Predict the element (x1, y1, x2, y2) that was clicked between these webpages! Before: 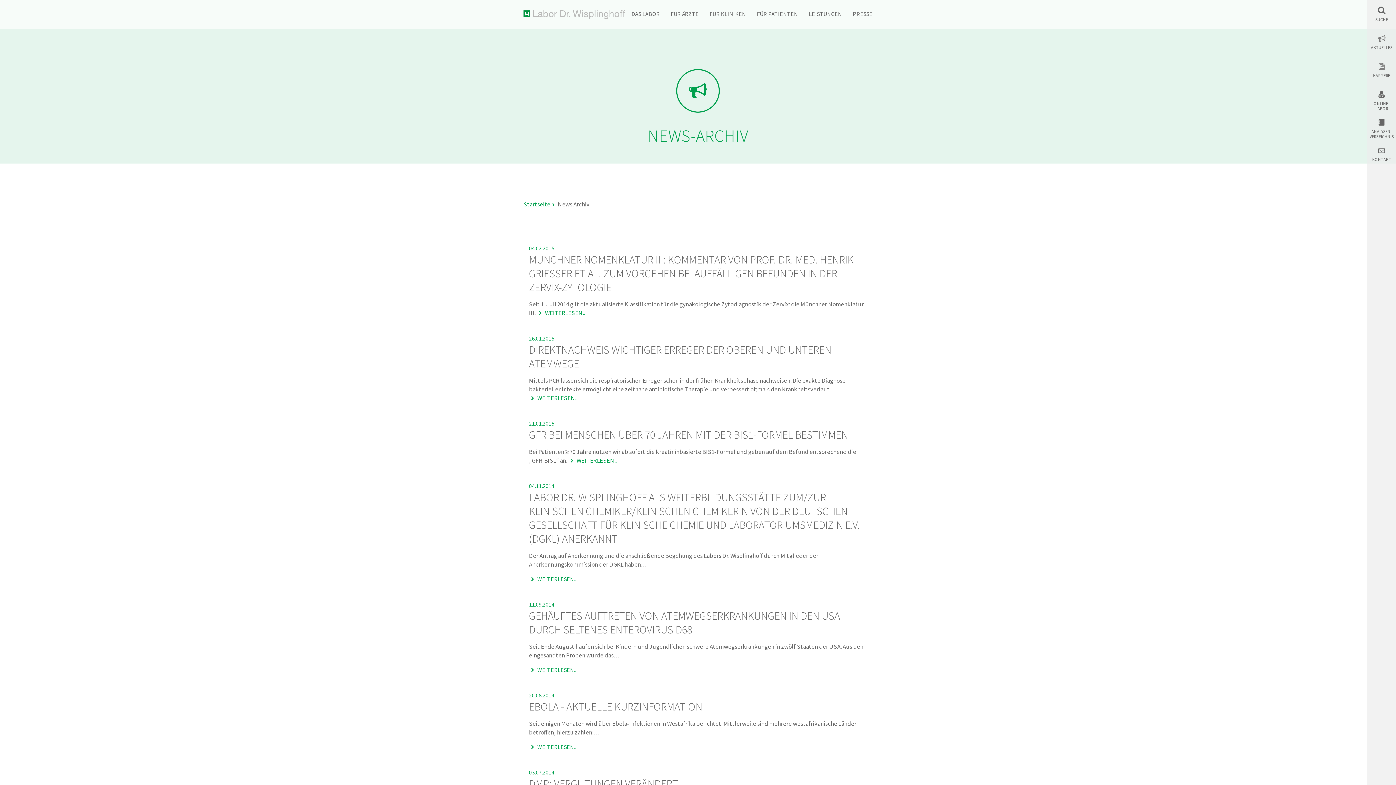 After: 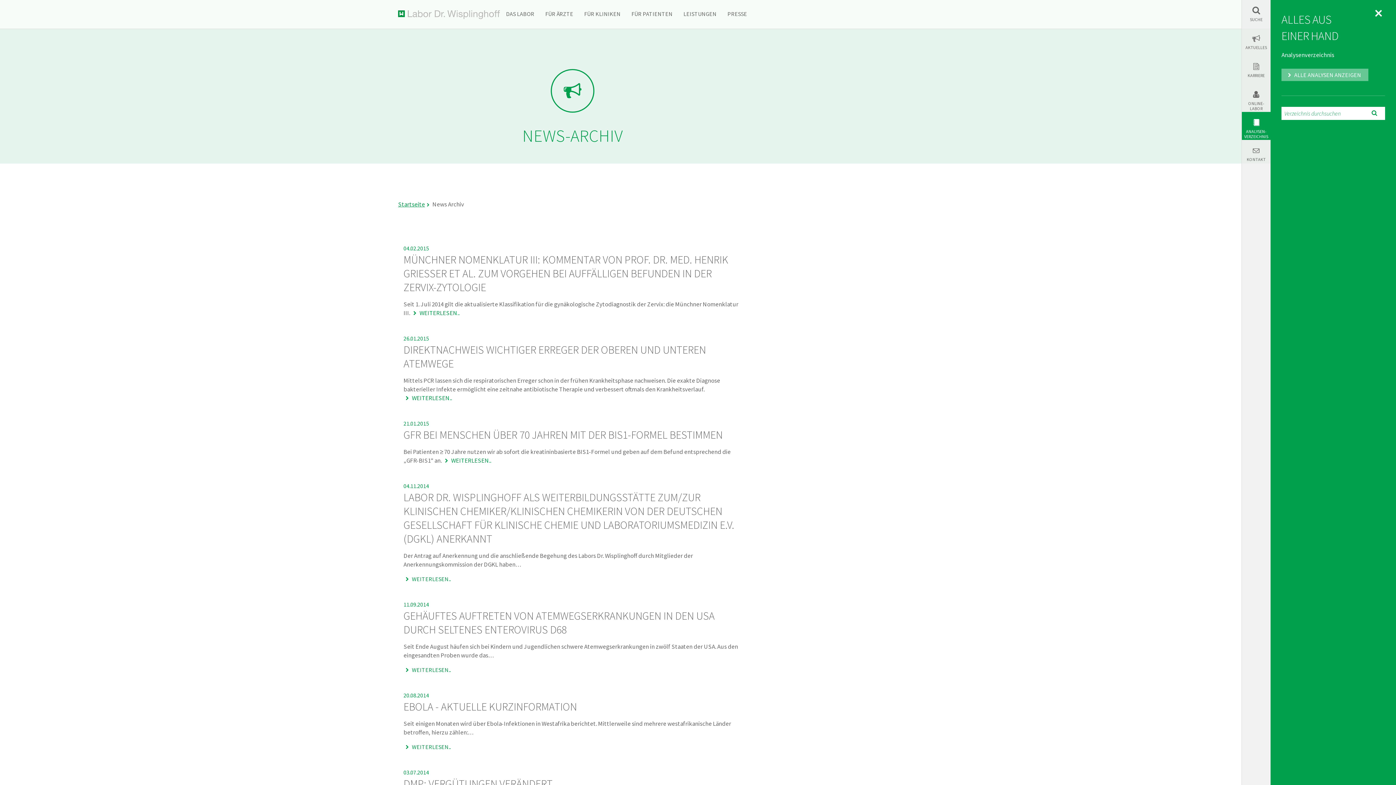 Action: bbox: (1369, 129, 1394, 139) label: ANALYSEN-
VERZEICHNIS